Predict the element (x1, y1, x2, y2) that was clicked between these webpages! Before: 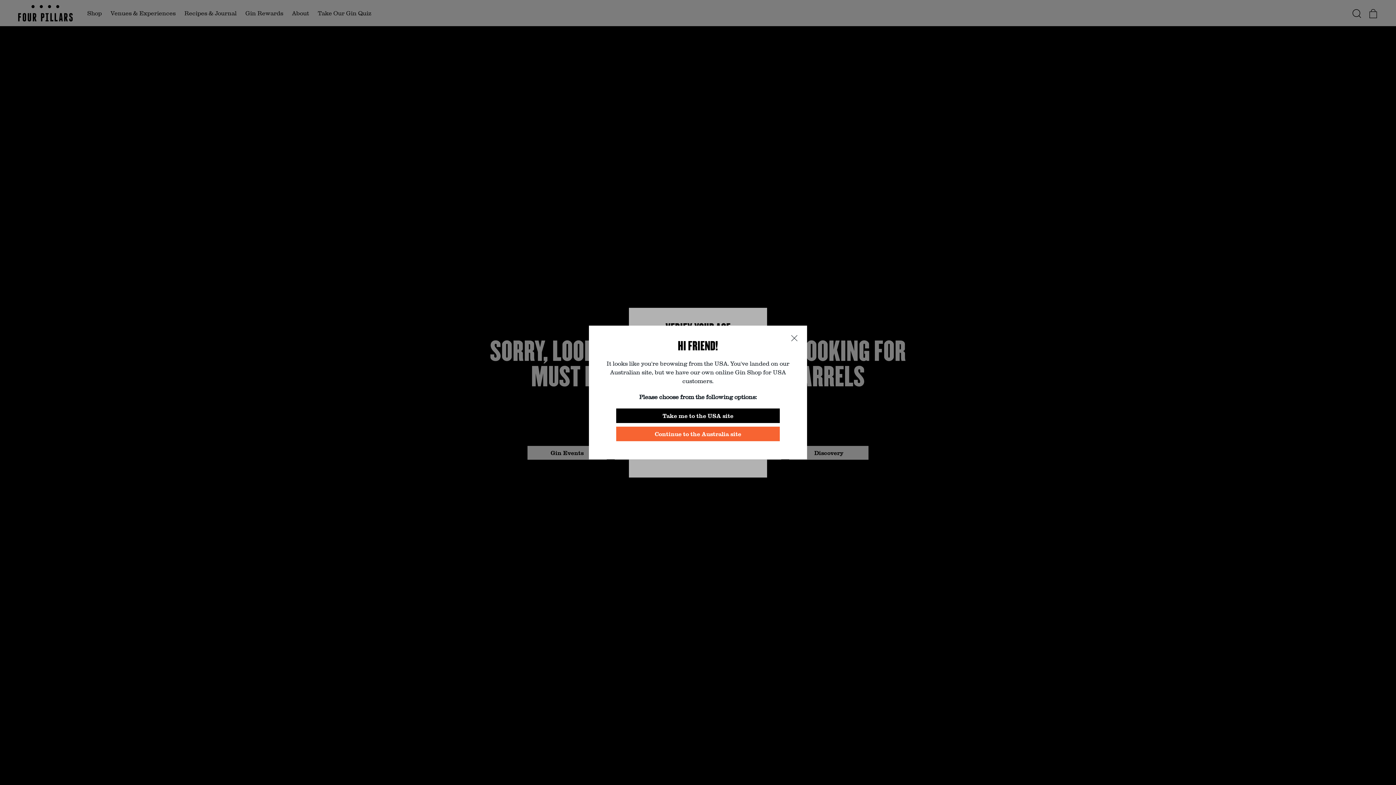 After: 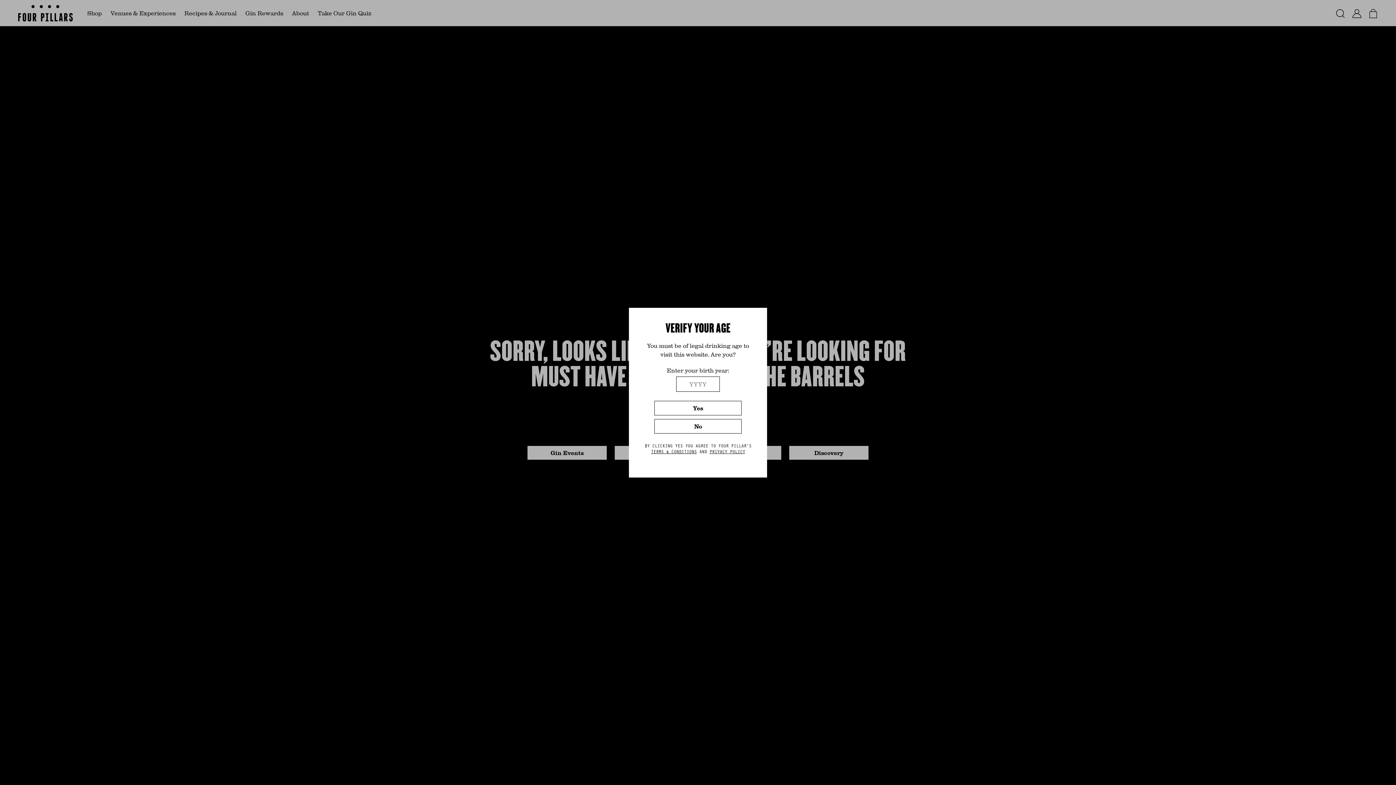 Action: bbox: (616, 426, 780, 441) label: Continue to the Australia site